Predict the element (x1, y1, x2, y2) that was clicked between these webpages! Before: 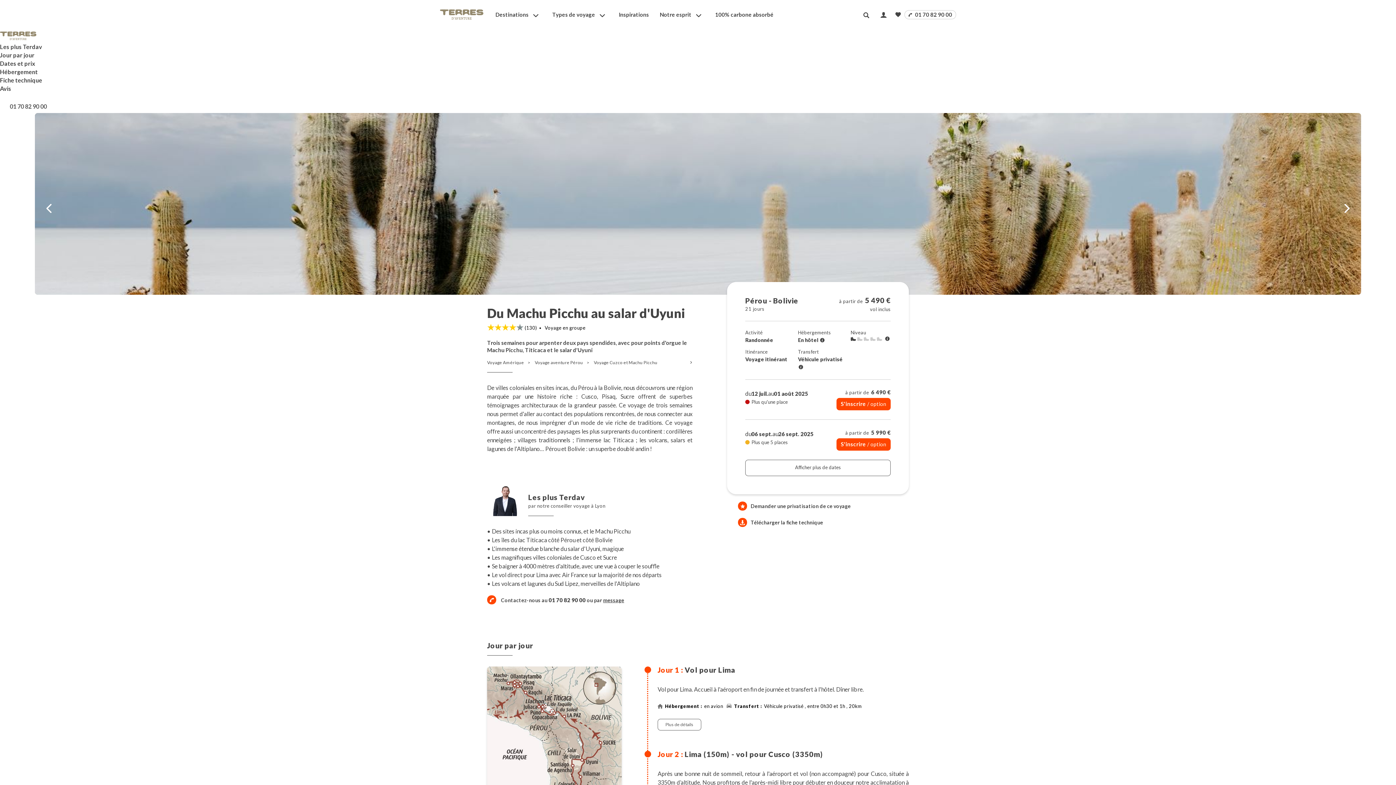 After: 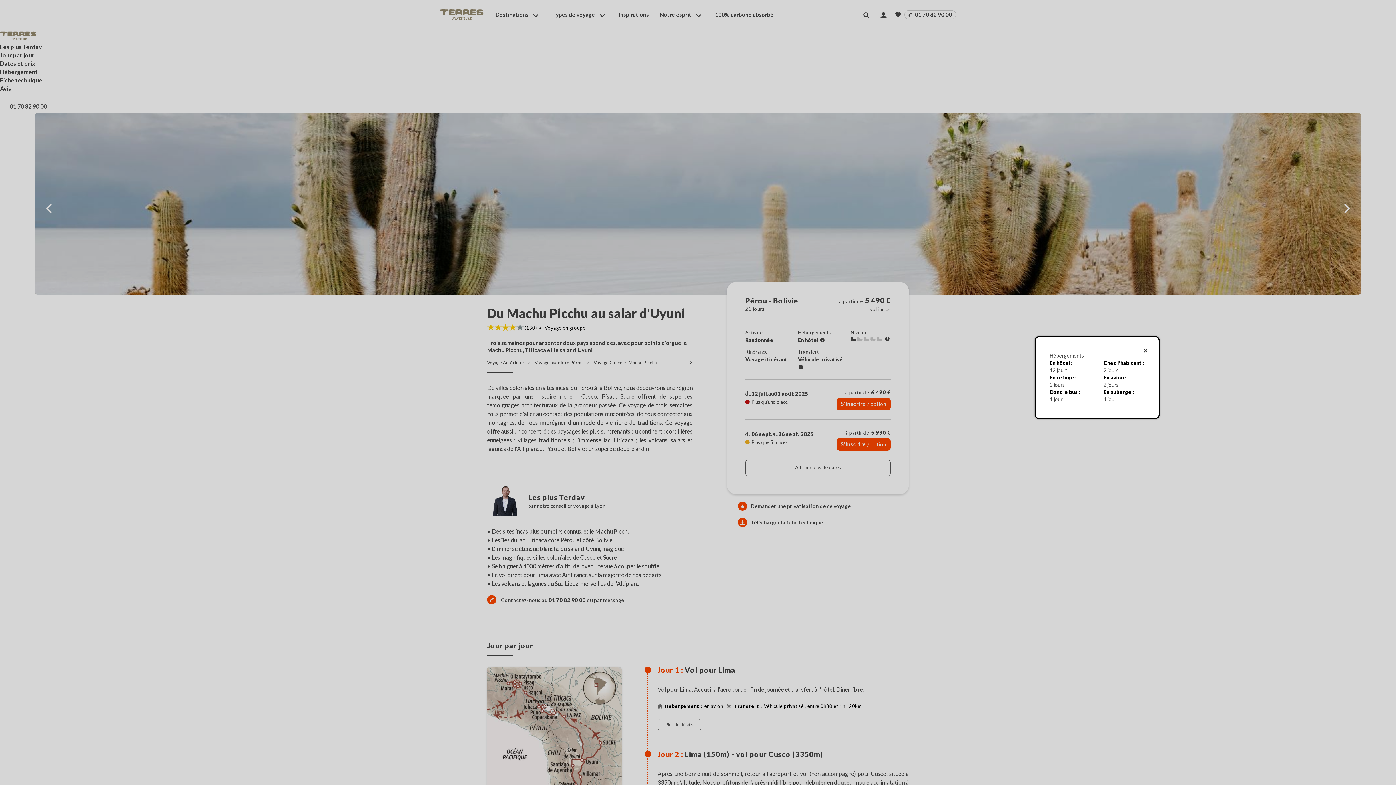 Action: label: Voir l'ensemble des hébergements bbox: (820, 336, 824, 344)